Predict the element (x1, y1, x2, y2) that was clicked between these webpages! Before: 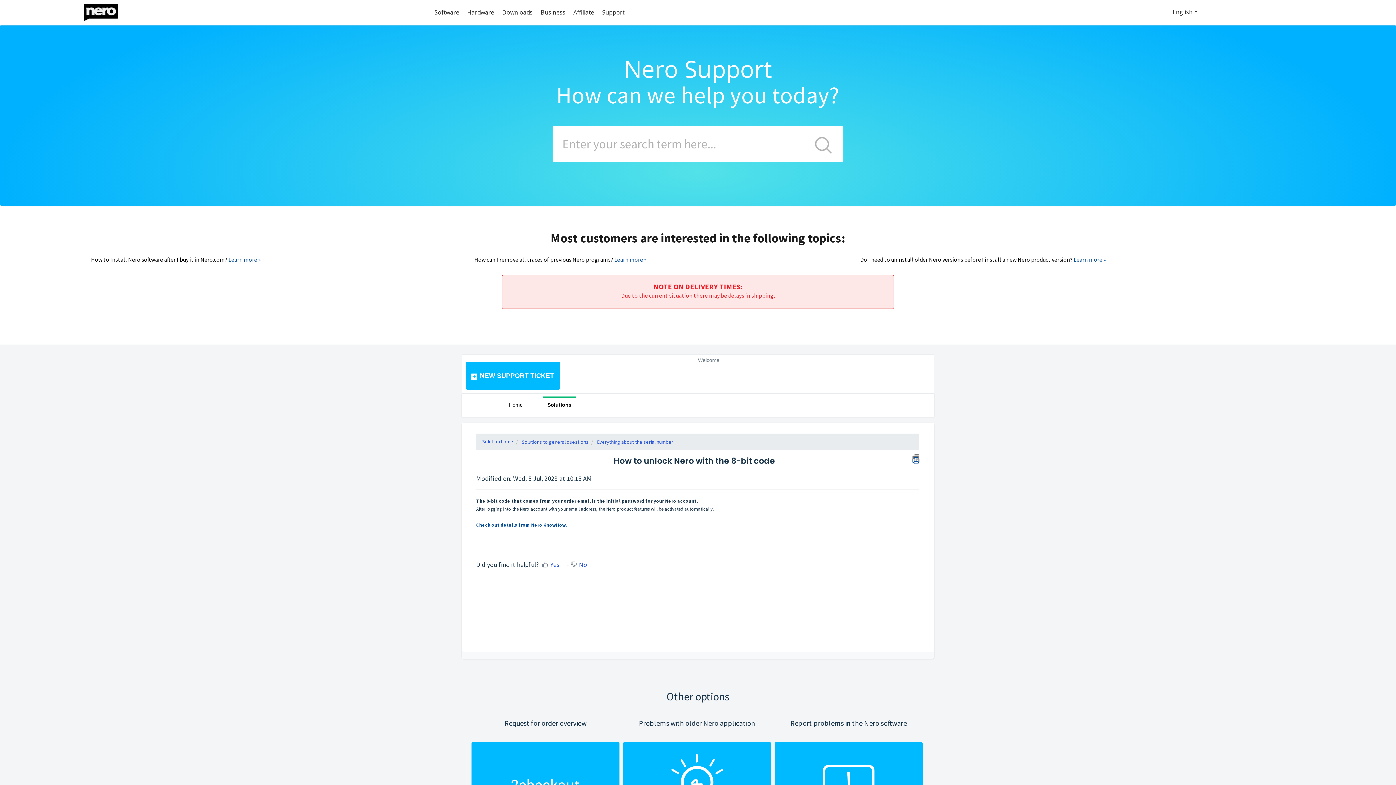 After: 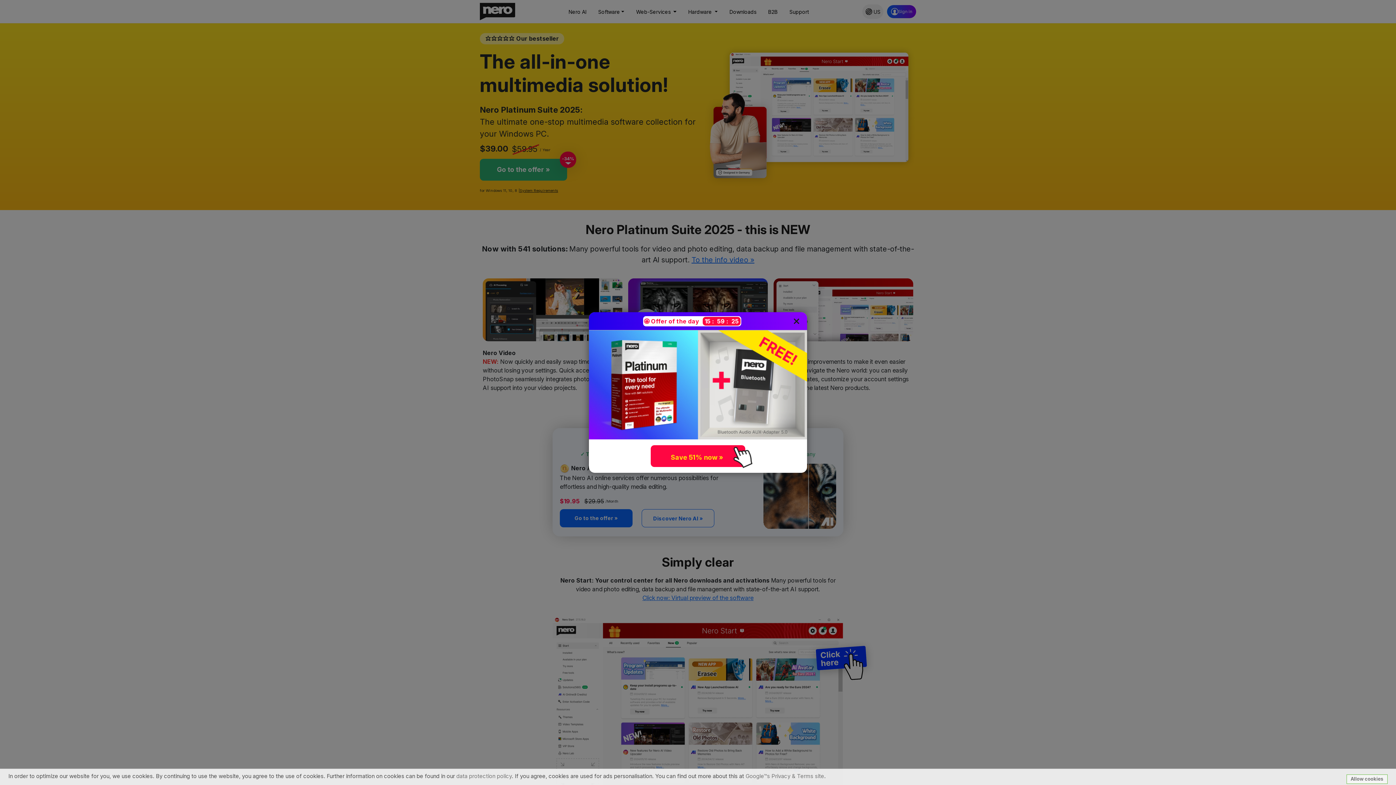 Action: bbox: (83, 0, 127, 21)